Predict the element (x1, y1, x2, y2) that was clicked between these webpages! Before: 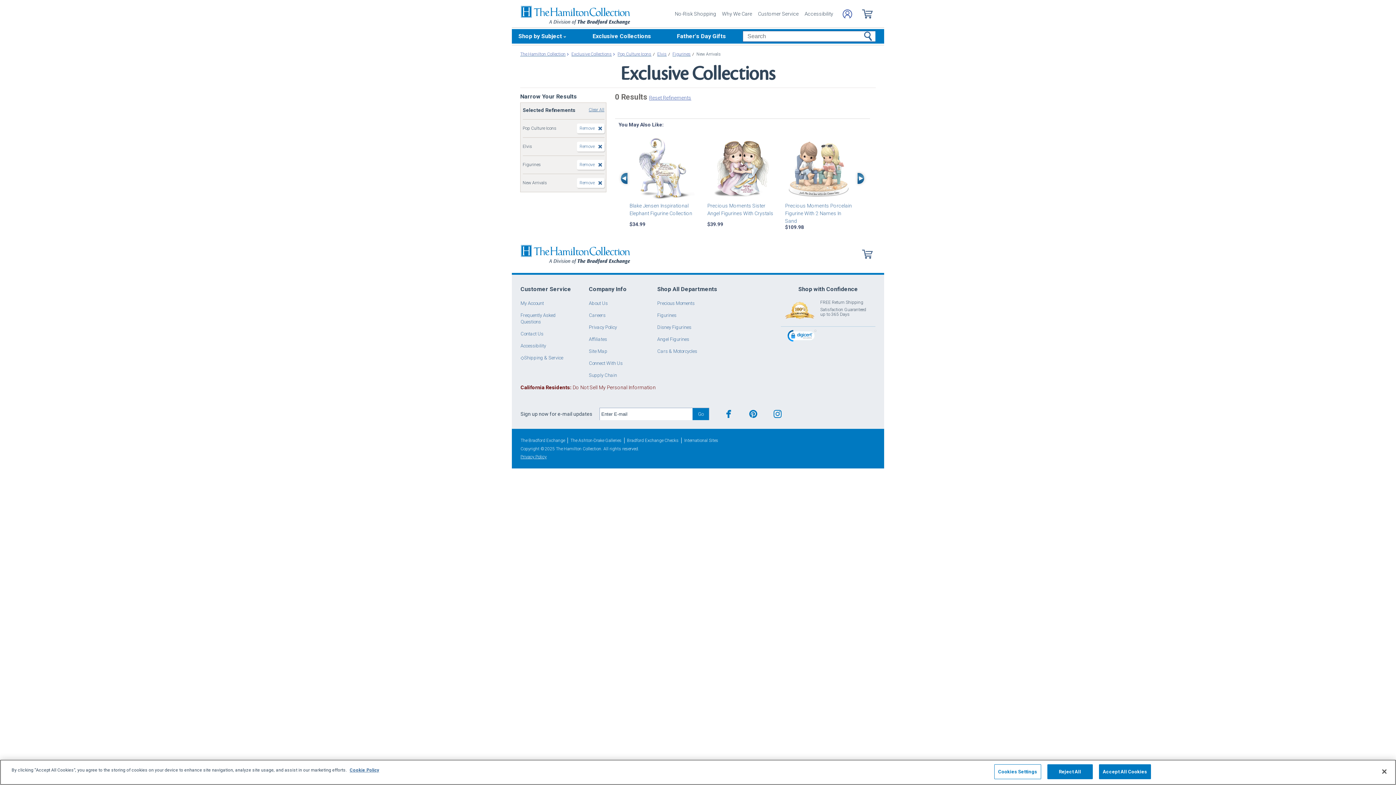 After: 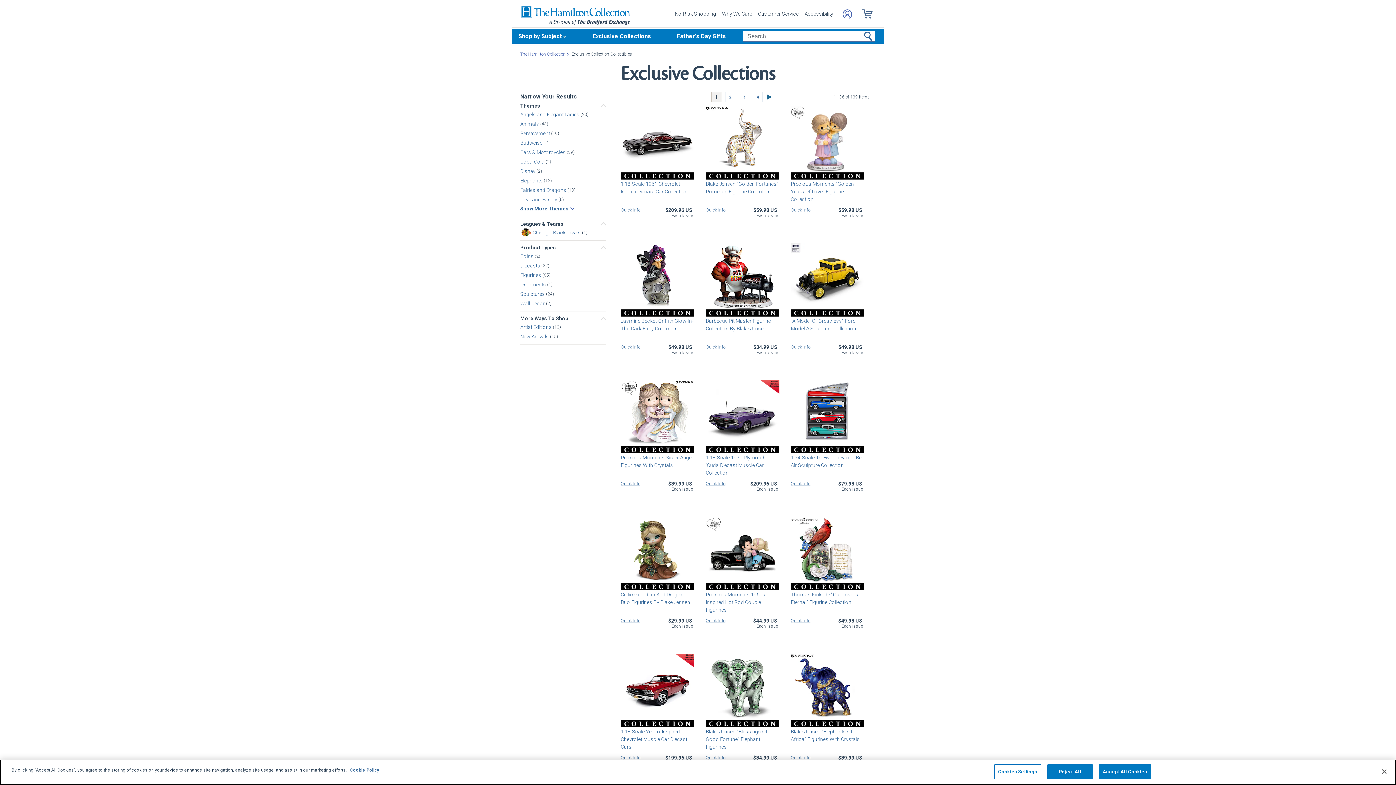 Action: bbox: (571, 51, 612, 57) label: Exclusive Collections